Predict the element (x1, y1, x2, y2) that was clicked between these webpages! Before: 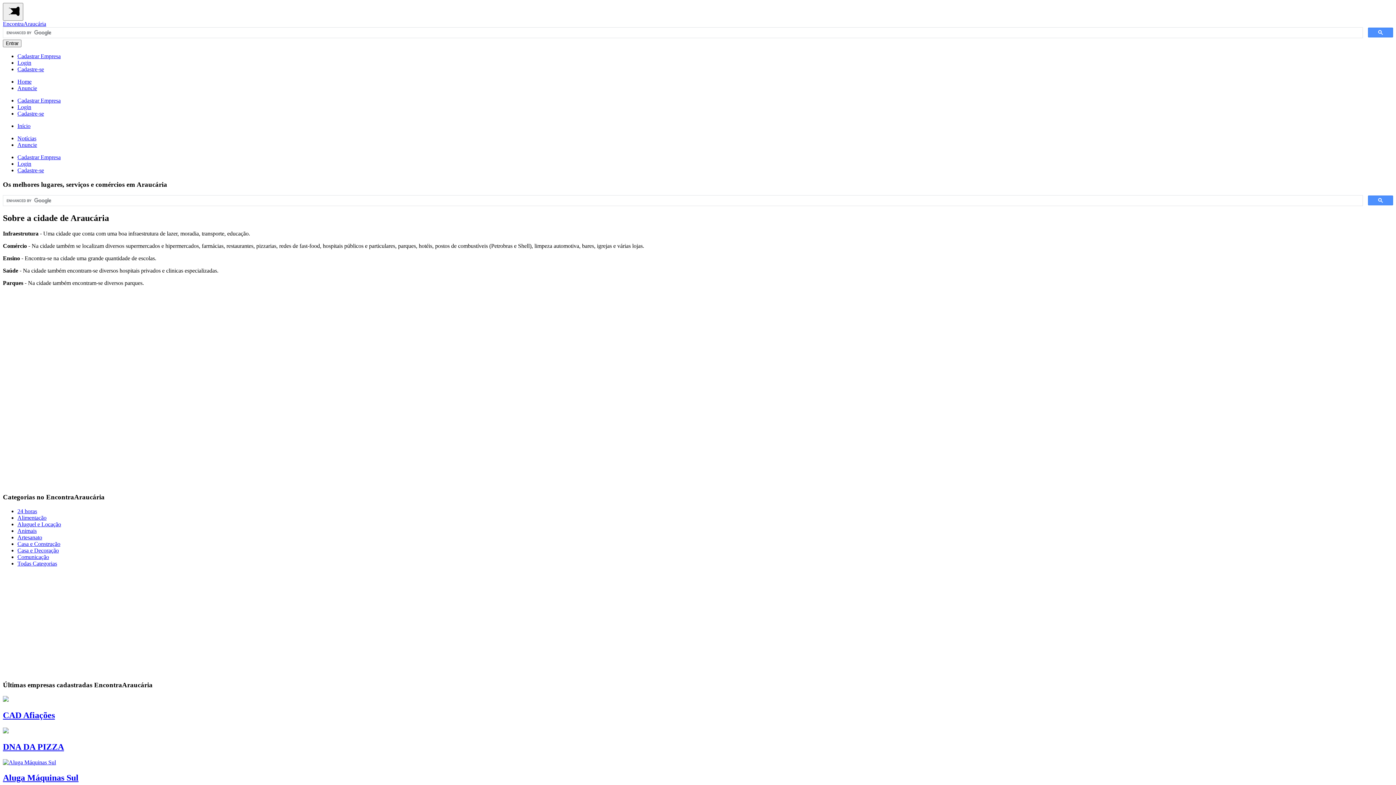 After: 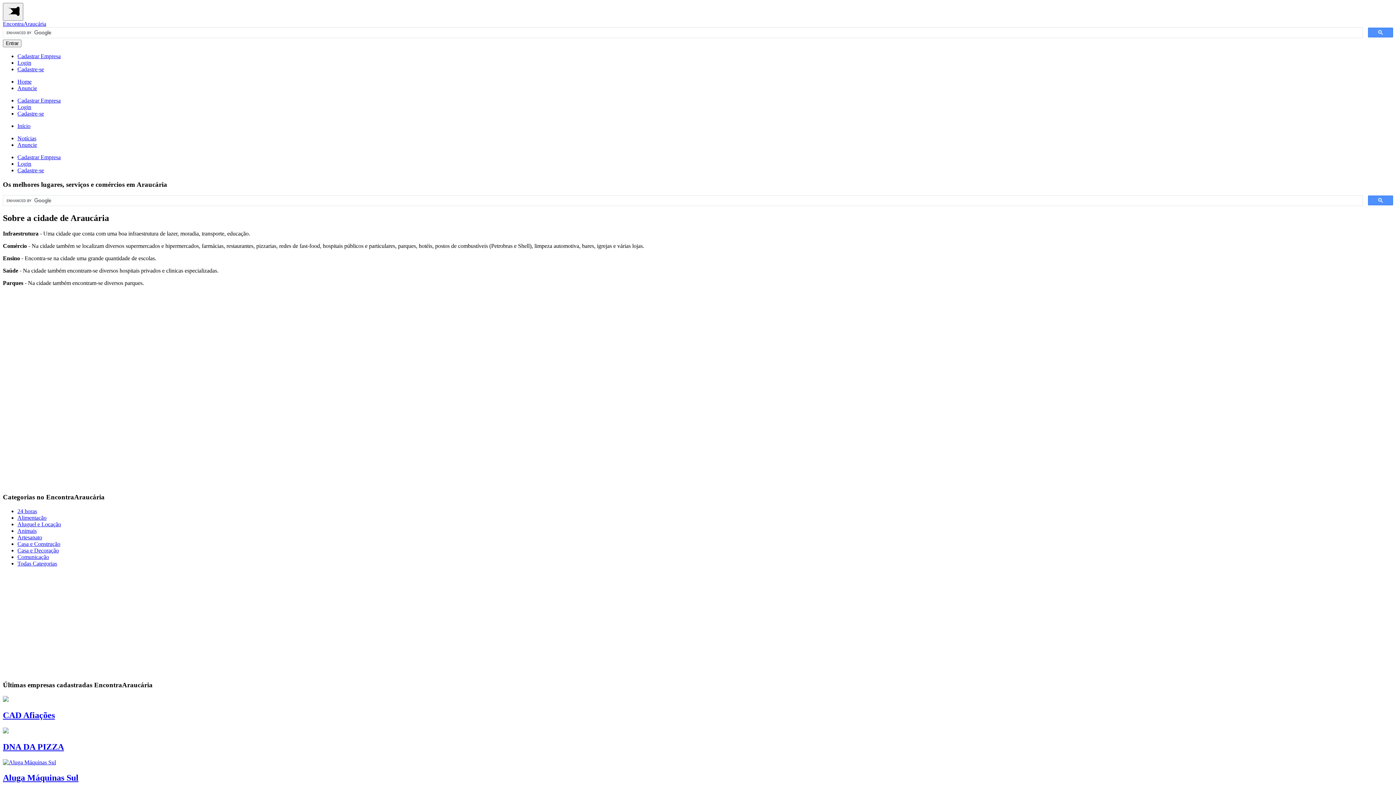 Action: bbox: (17, 122, 30, 129) label: Início